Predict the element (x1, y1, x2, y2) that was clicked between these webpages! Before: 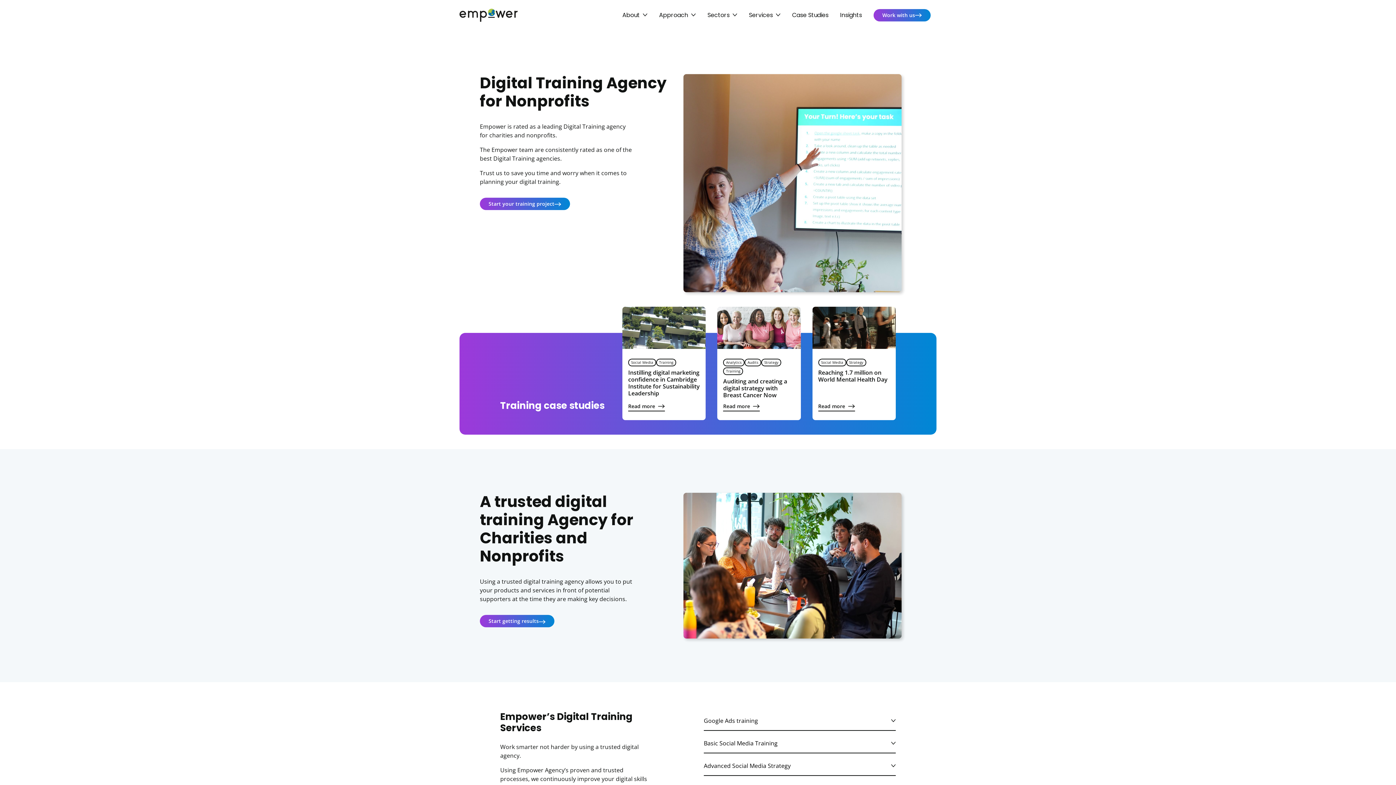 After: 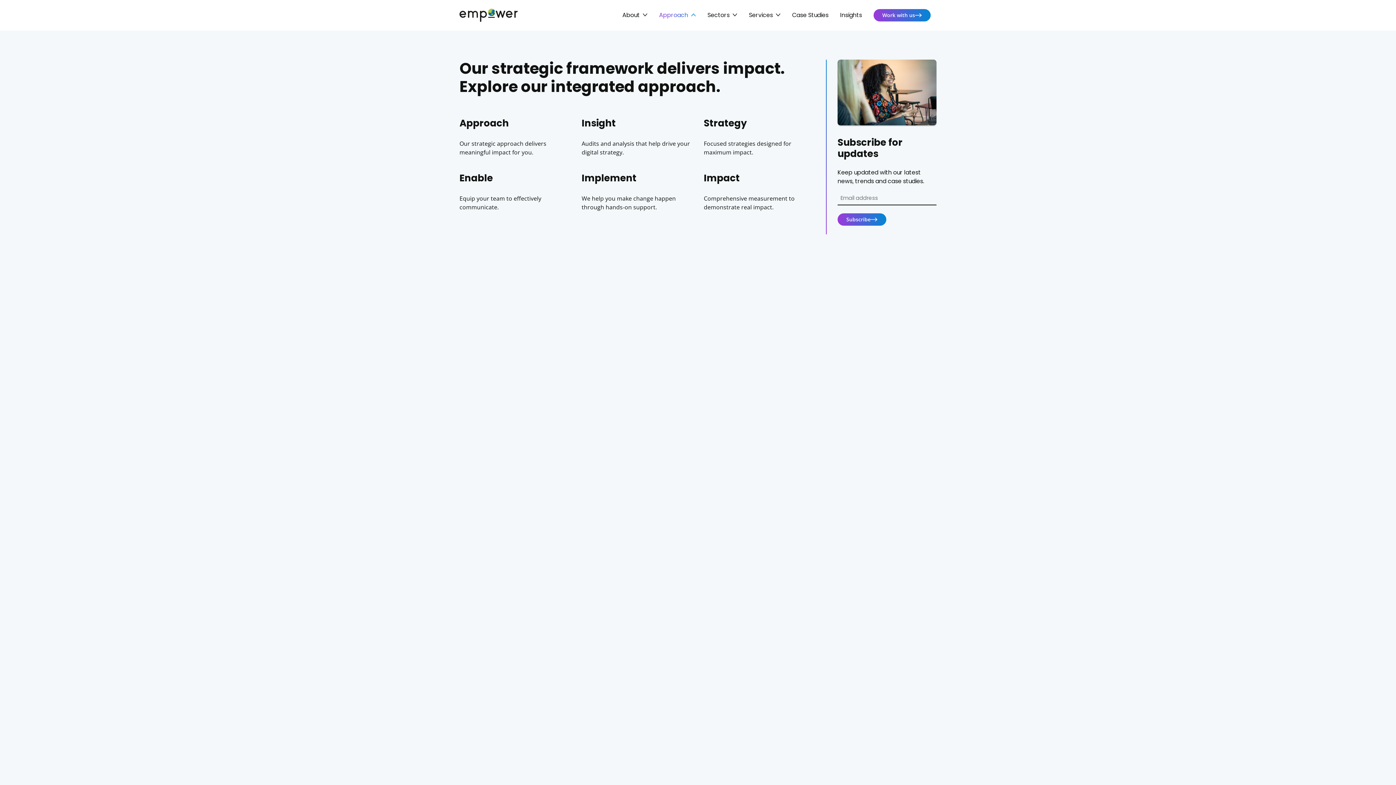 Action: bbox: (659, 10, 696, 19) label: Approach